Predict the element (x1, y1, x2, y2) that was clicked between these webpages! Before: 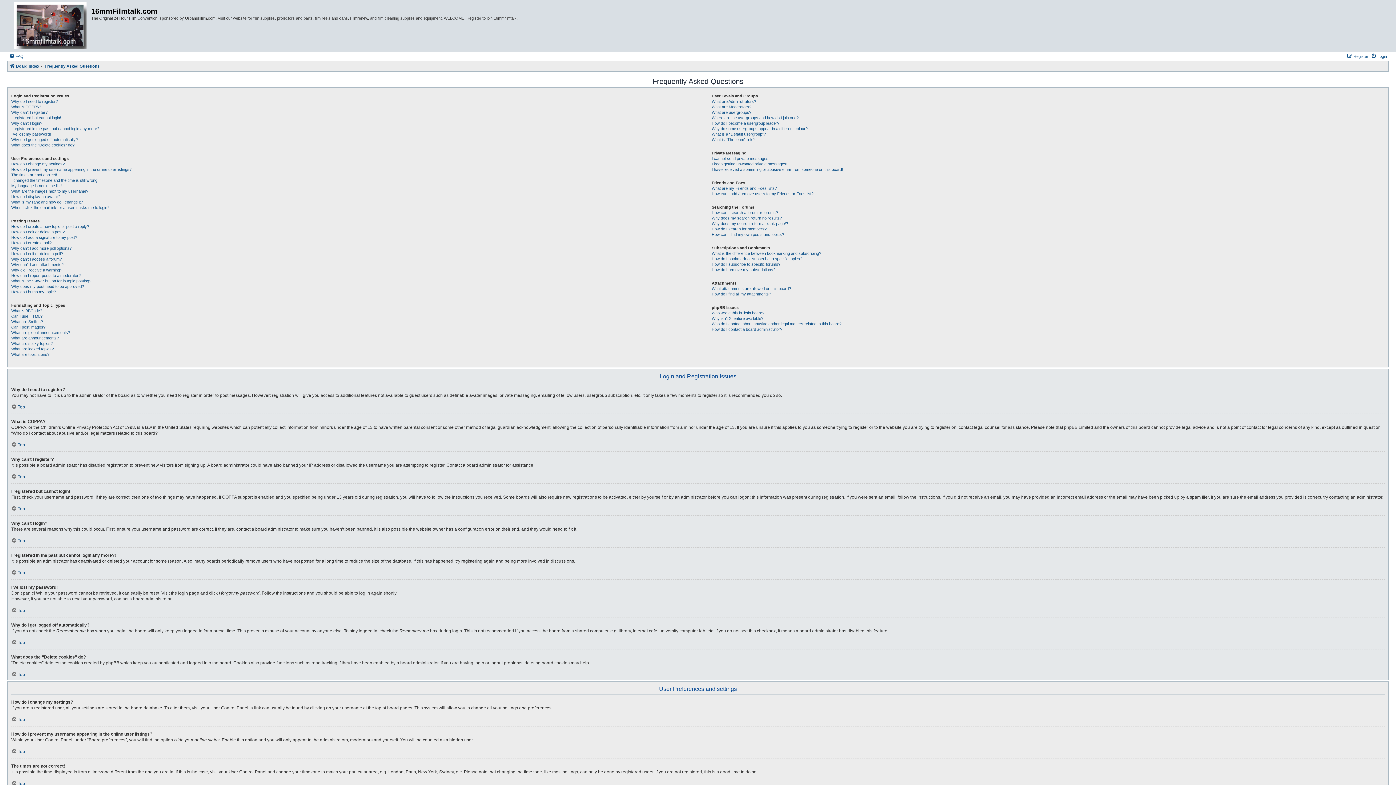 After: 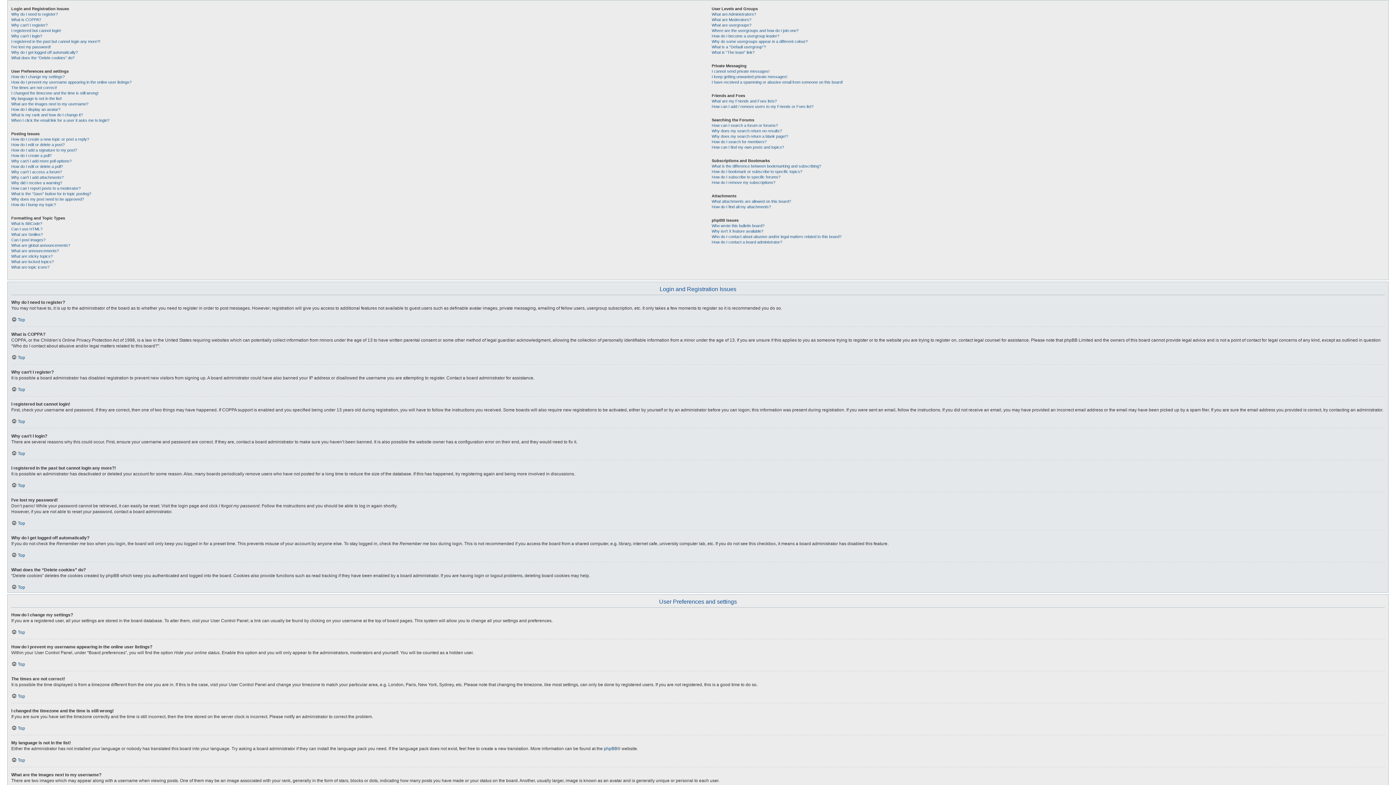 Action: label: Top bbox: (11, 570, 25, 575)